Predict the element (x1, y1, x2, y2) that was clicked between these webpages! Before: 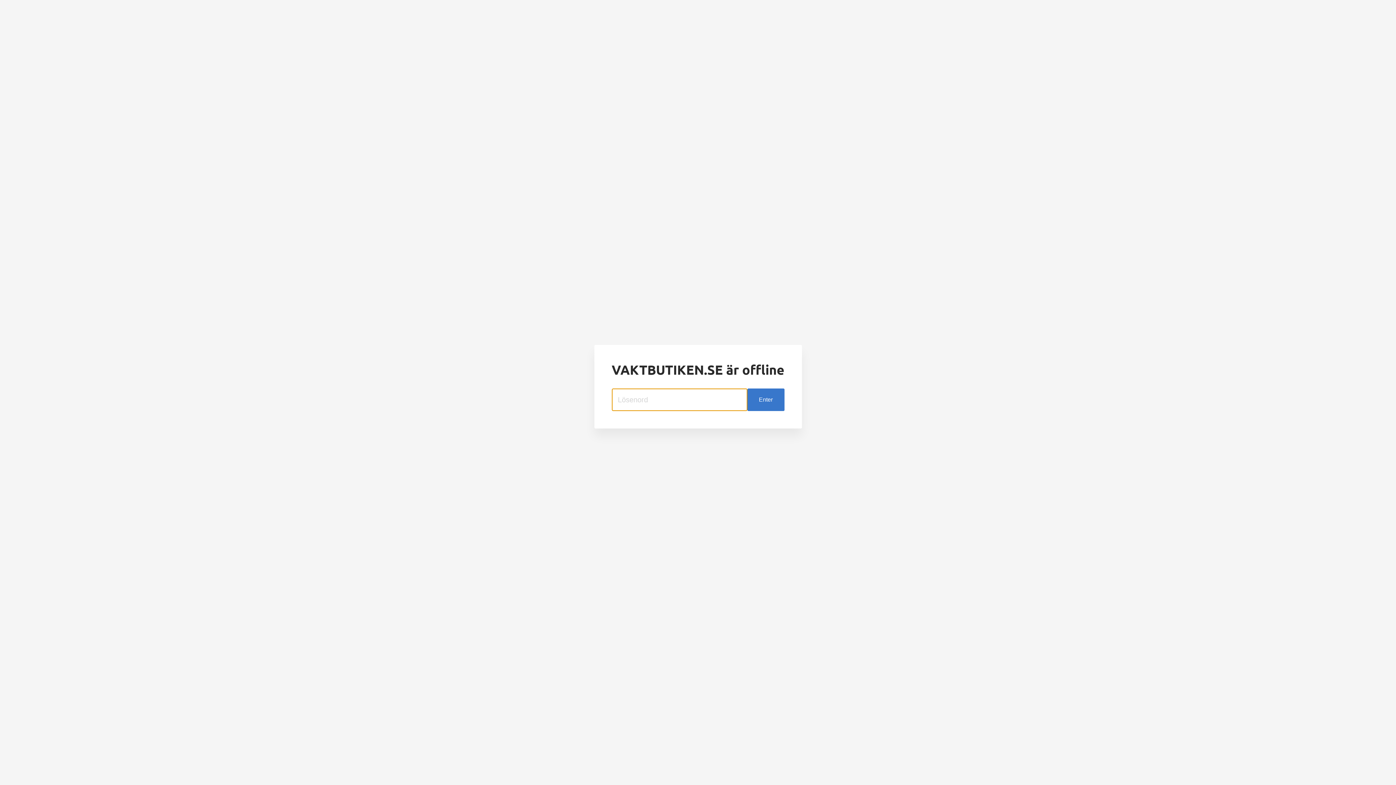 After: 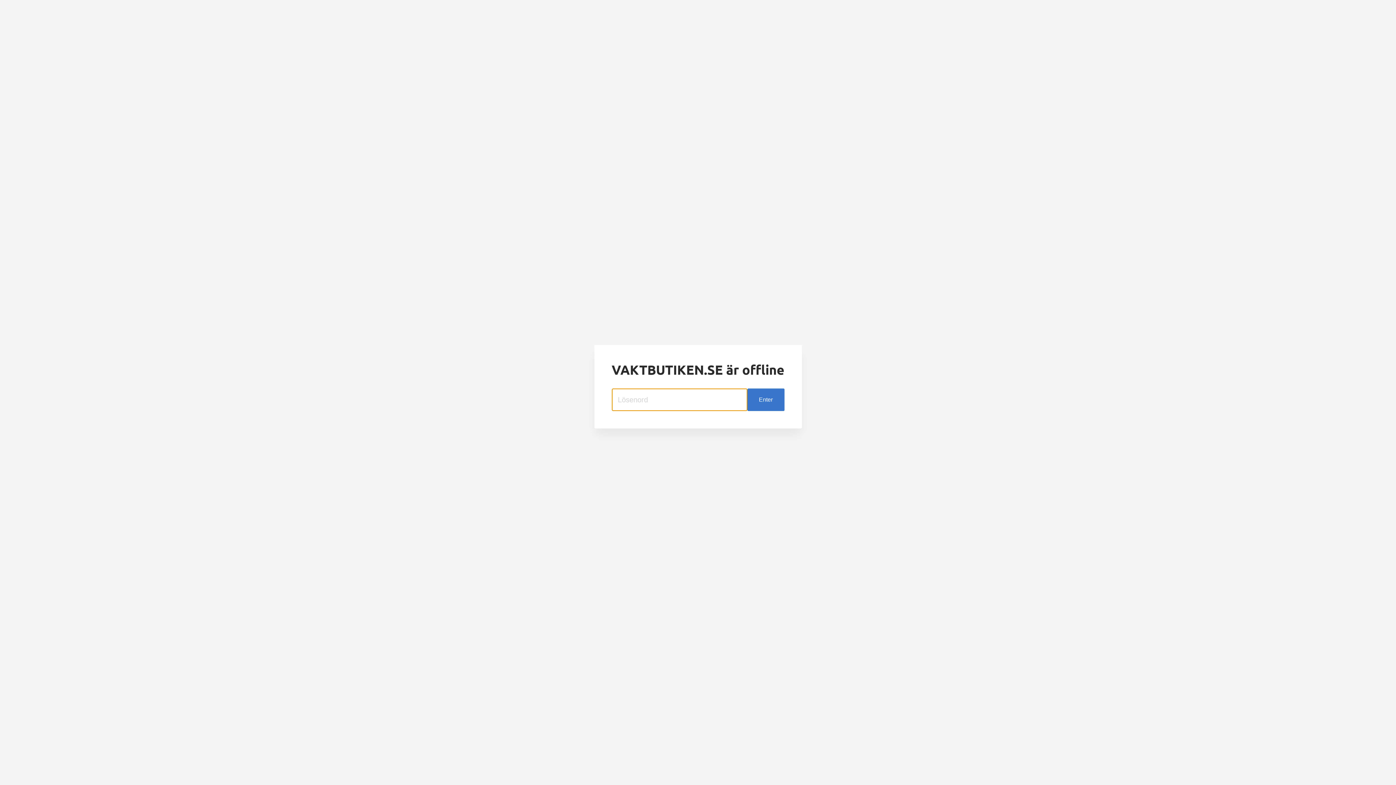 Action: label: Enter bbox: (747, 388, 784, 411)